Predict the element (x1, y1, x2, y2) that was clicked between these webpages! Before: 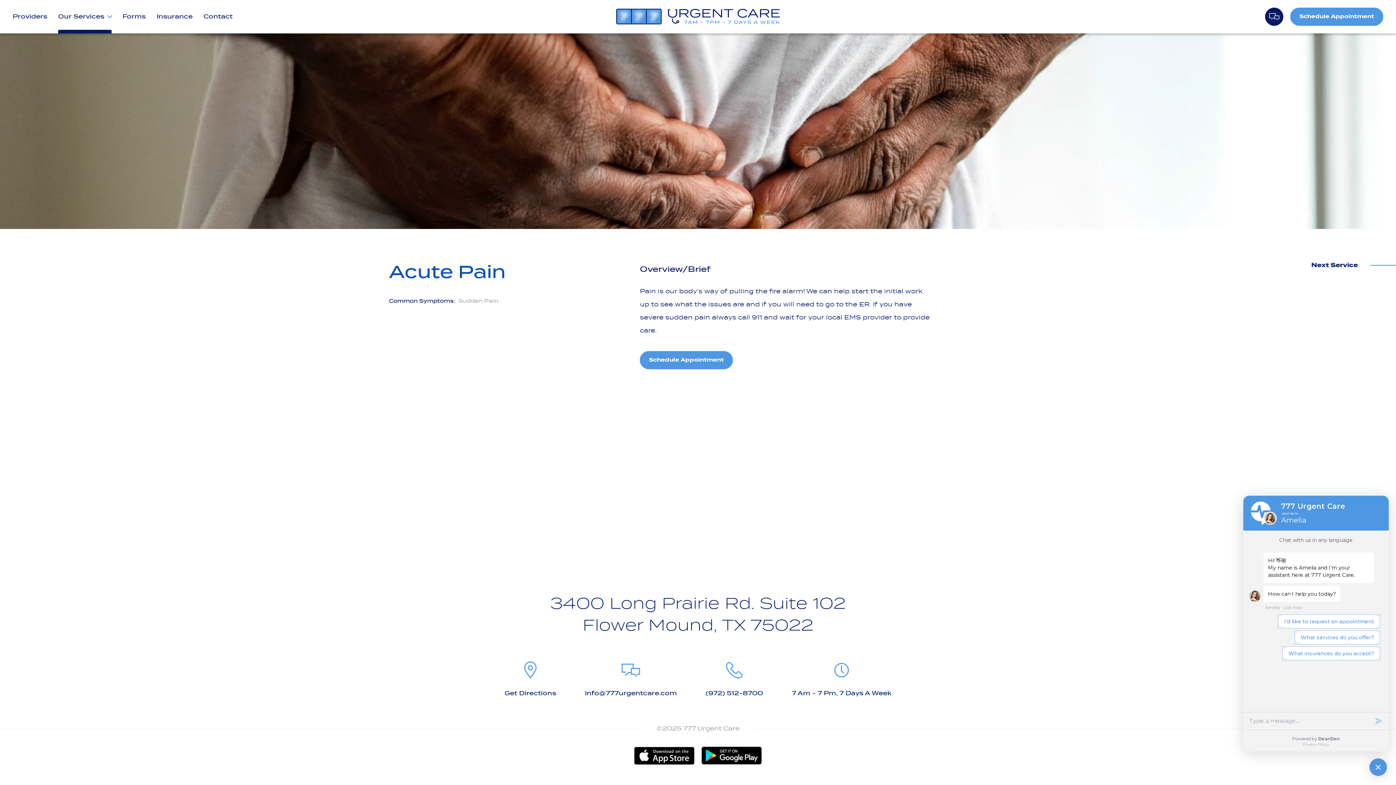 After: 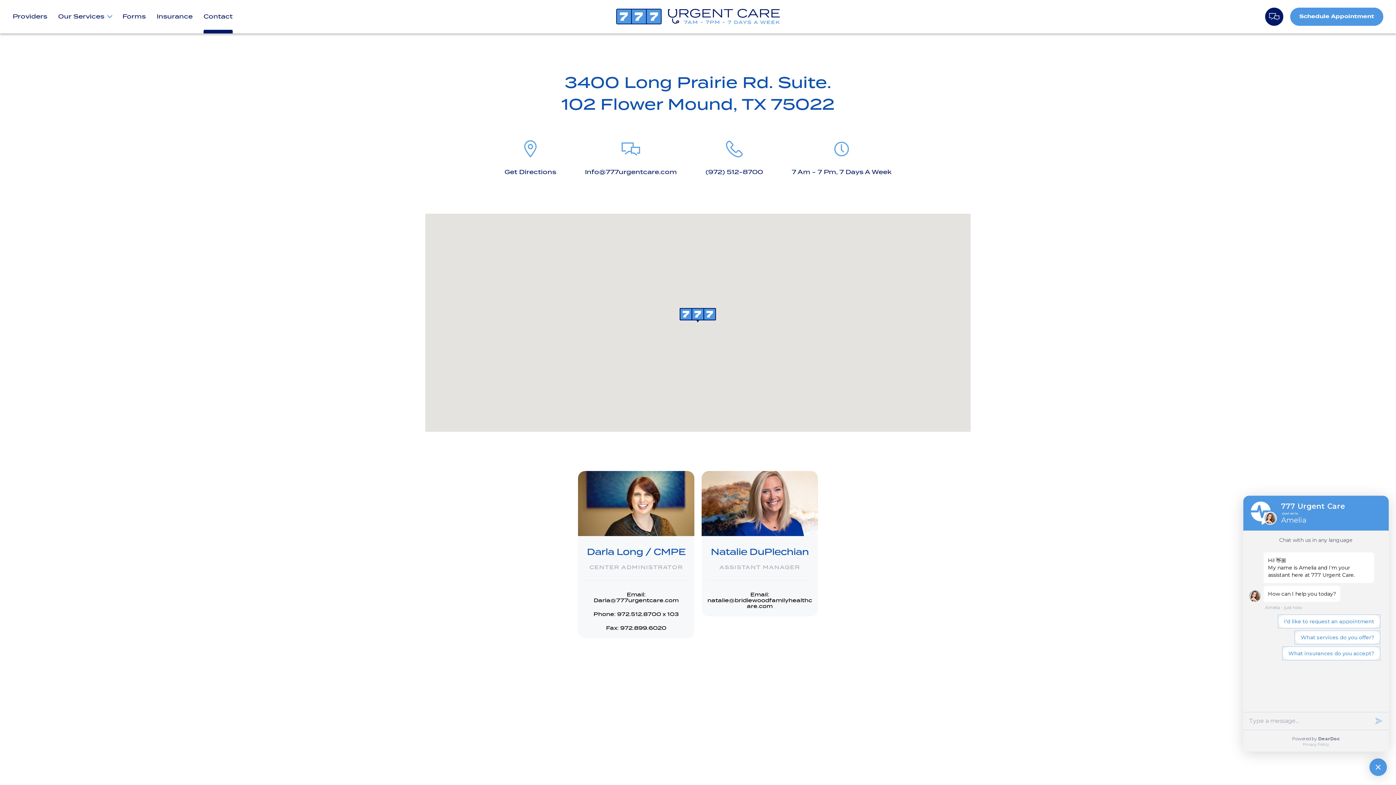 Action: bbox: (203, 13, 232, 20) label: Contact